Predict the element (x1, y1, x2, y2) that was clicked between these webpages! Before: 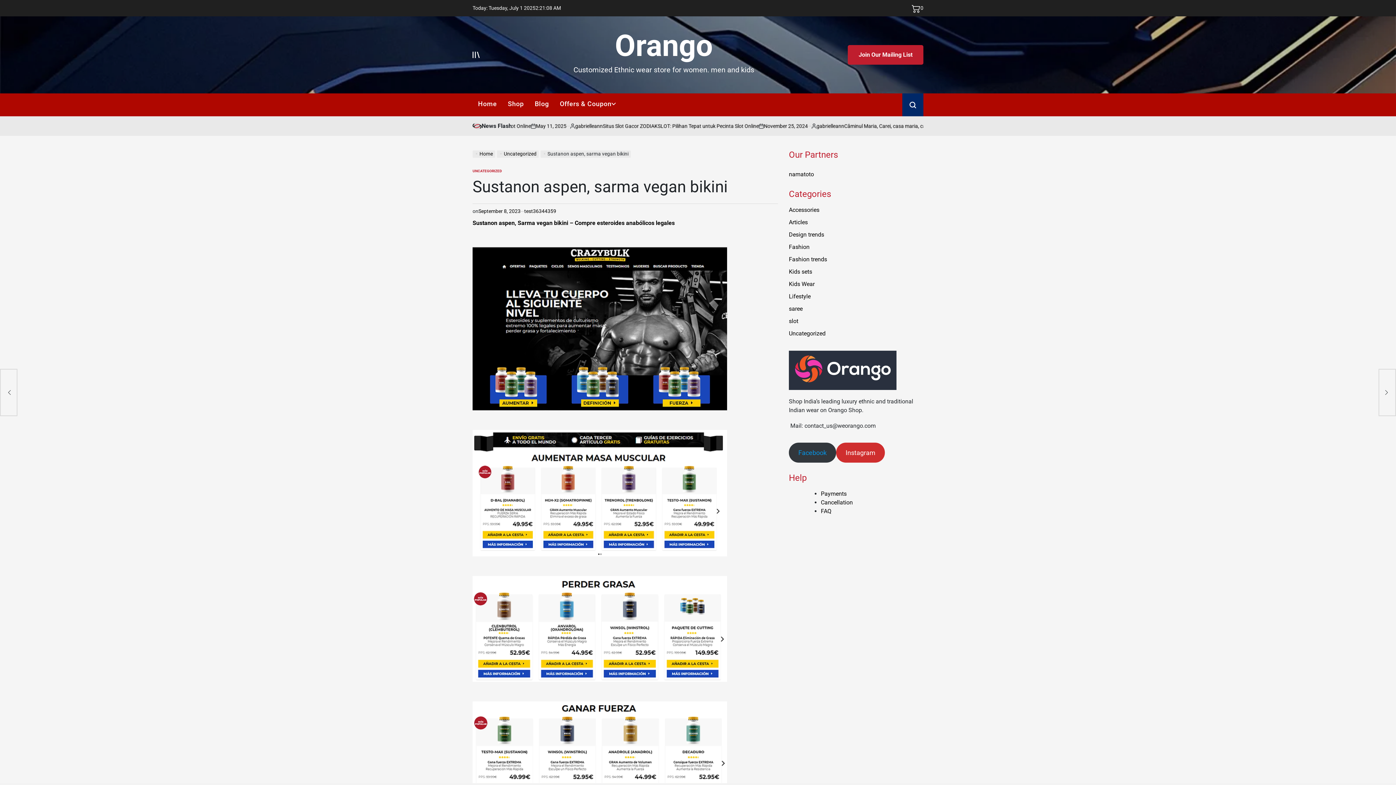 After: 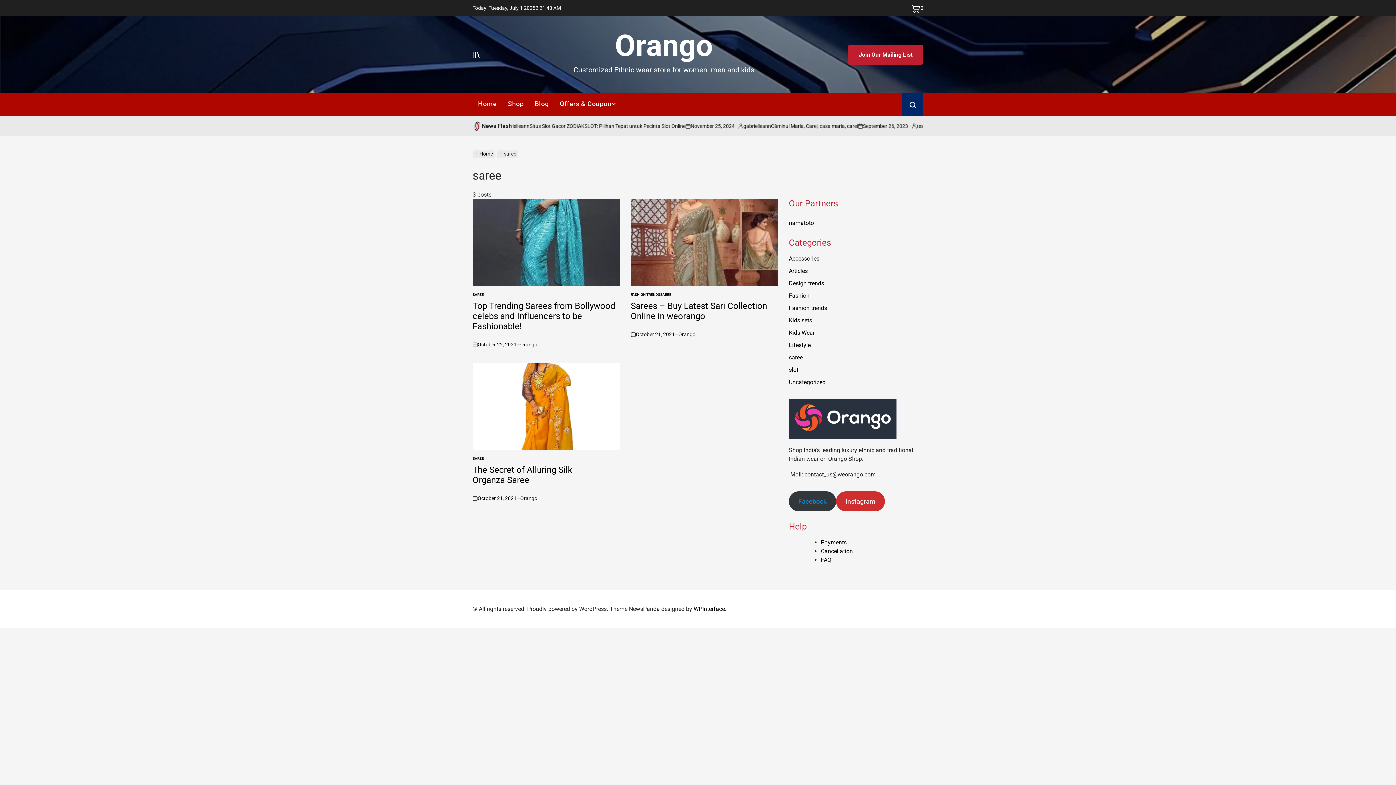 Action: bbox: (789, 305, 802, 312) label: saree